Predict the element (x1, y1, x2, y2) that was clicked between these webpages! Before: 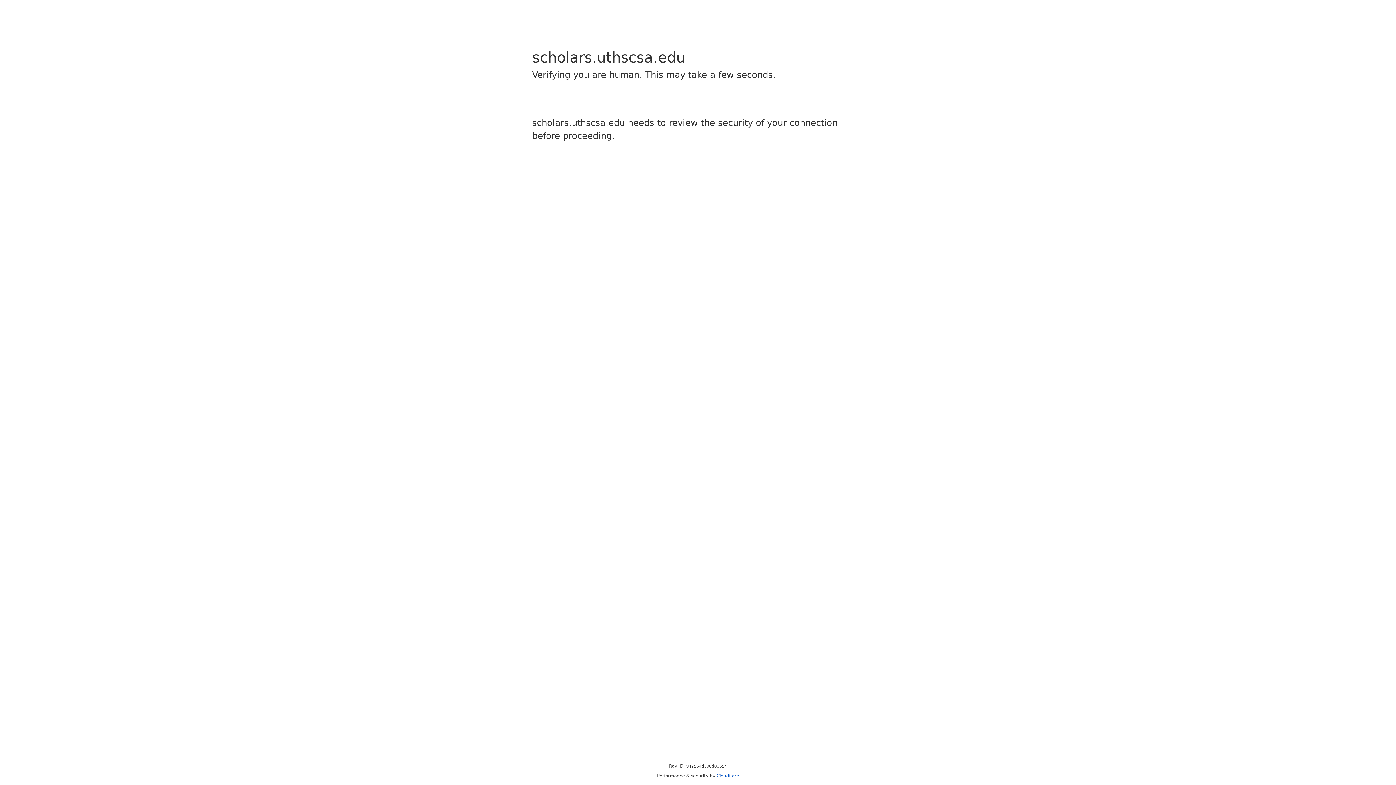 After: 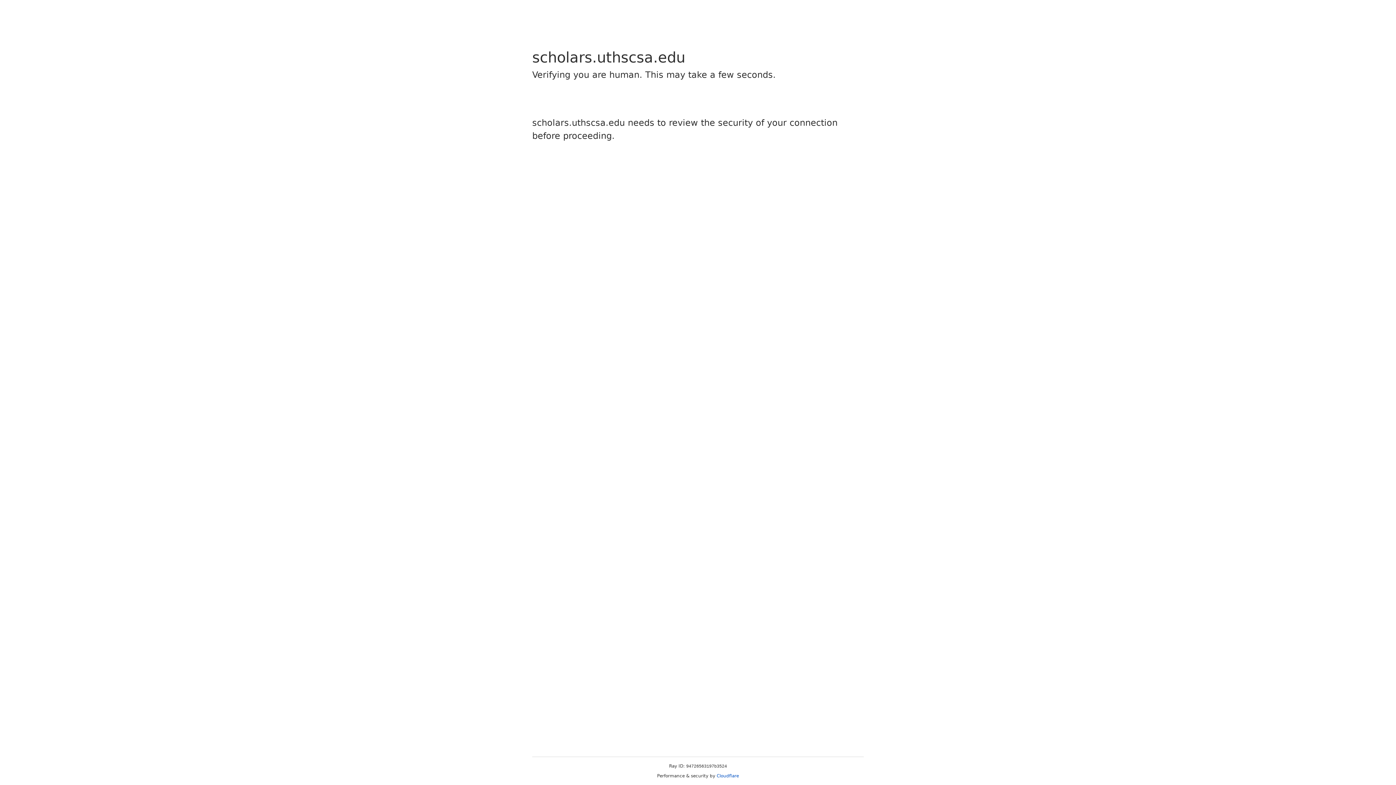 Action: bbox: (716, 773, 739, 778) label: Cloudflare